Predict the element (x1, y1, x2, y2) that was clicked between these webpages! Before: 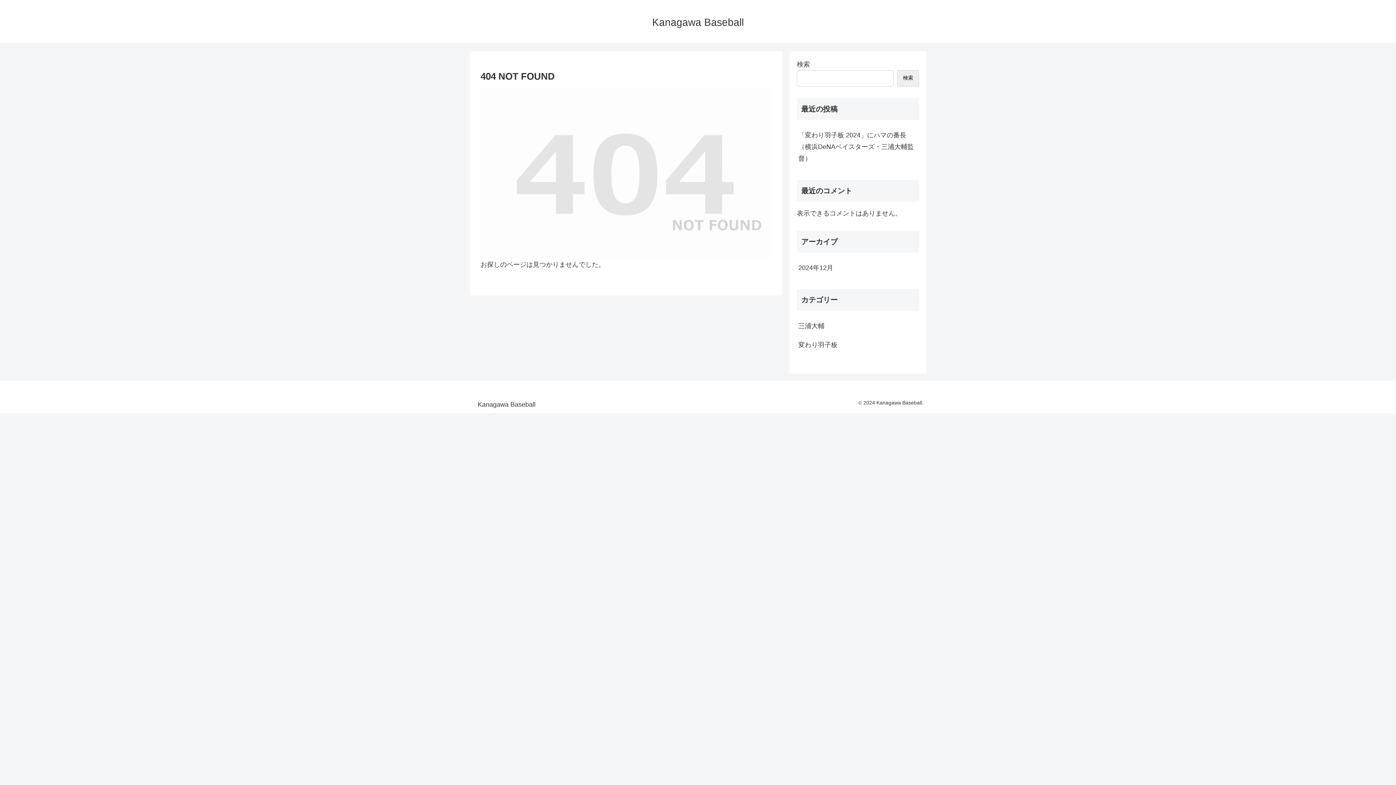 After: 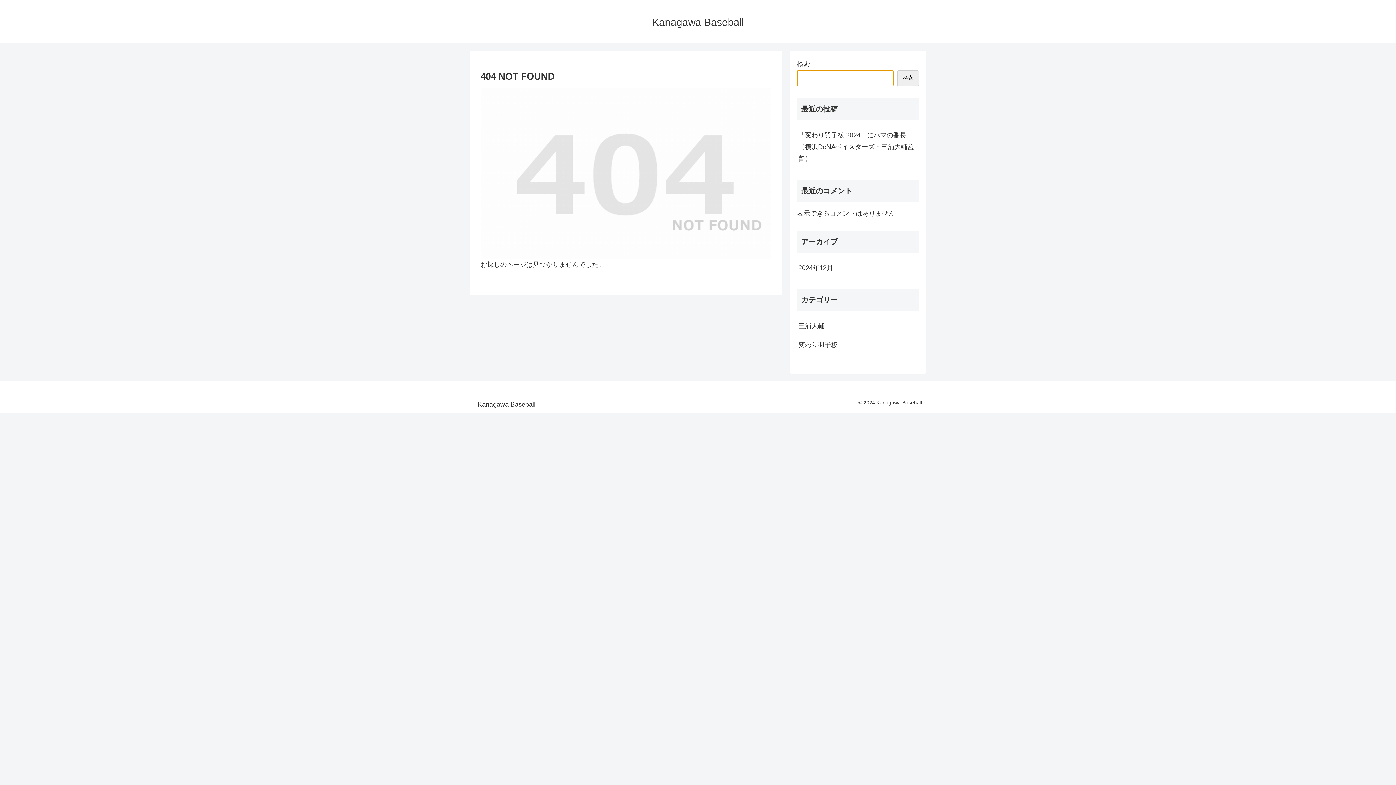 Action: label: 検索 bbox: (897, 70, 919, 86)